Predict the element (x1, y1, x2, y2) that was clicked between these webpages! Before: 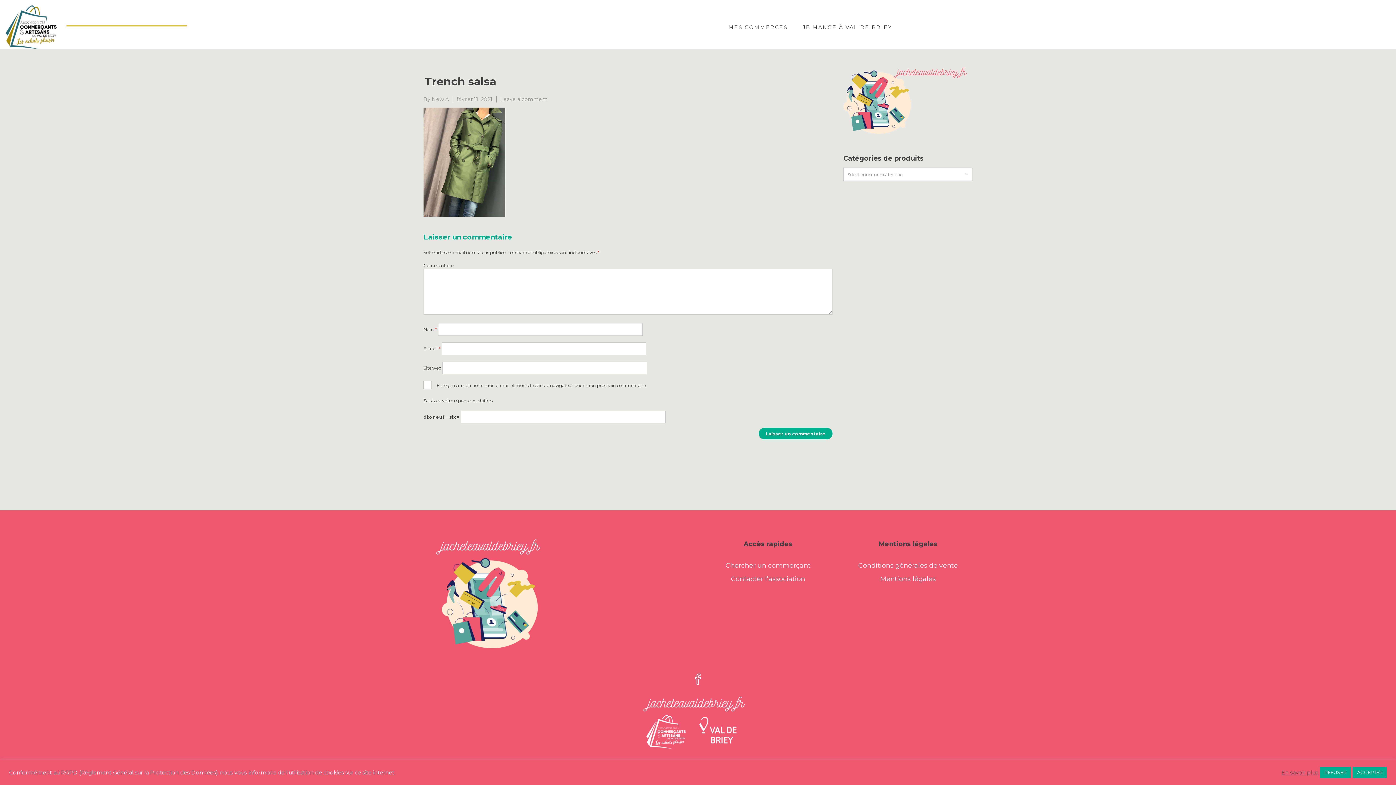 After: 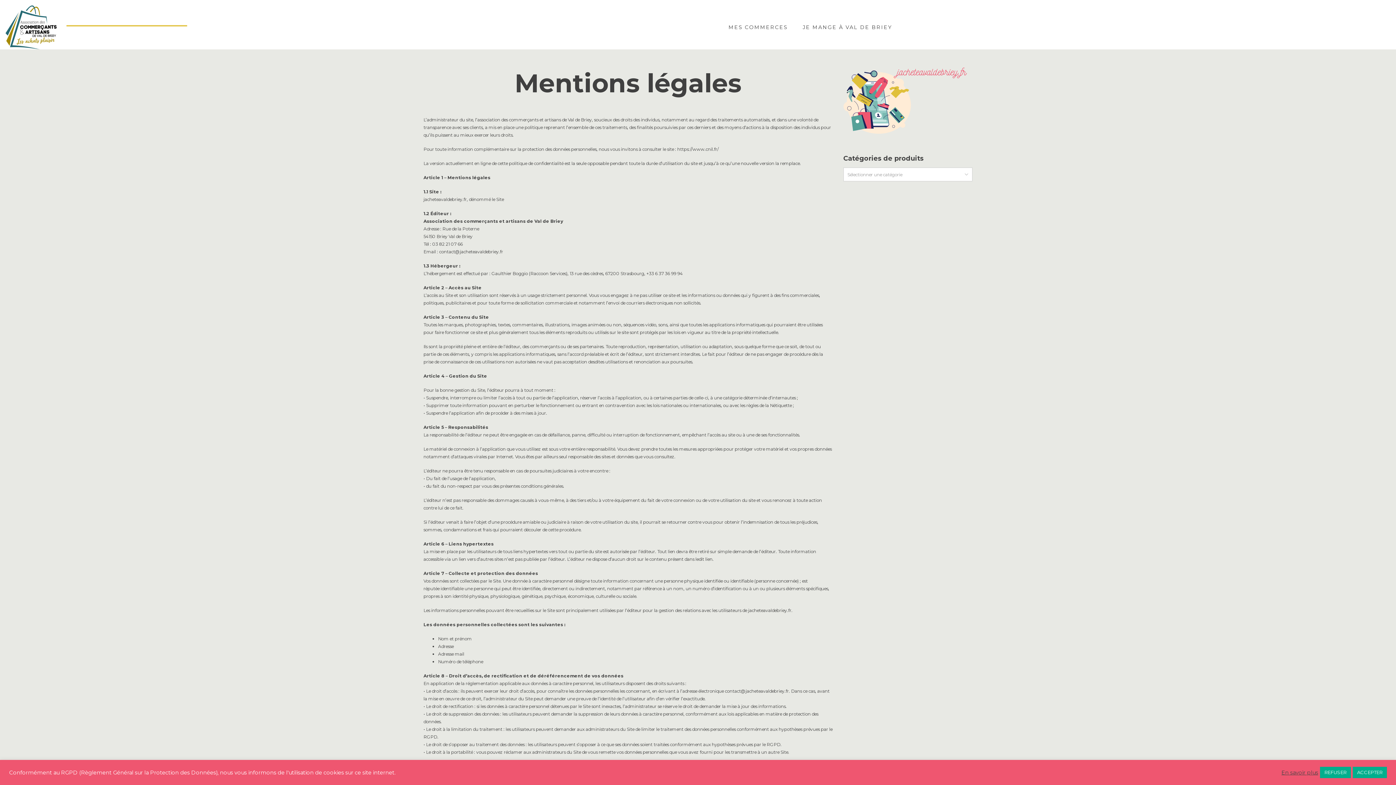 Action: bbox: (880, 575, 936, 583) label: Mentions légales